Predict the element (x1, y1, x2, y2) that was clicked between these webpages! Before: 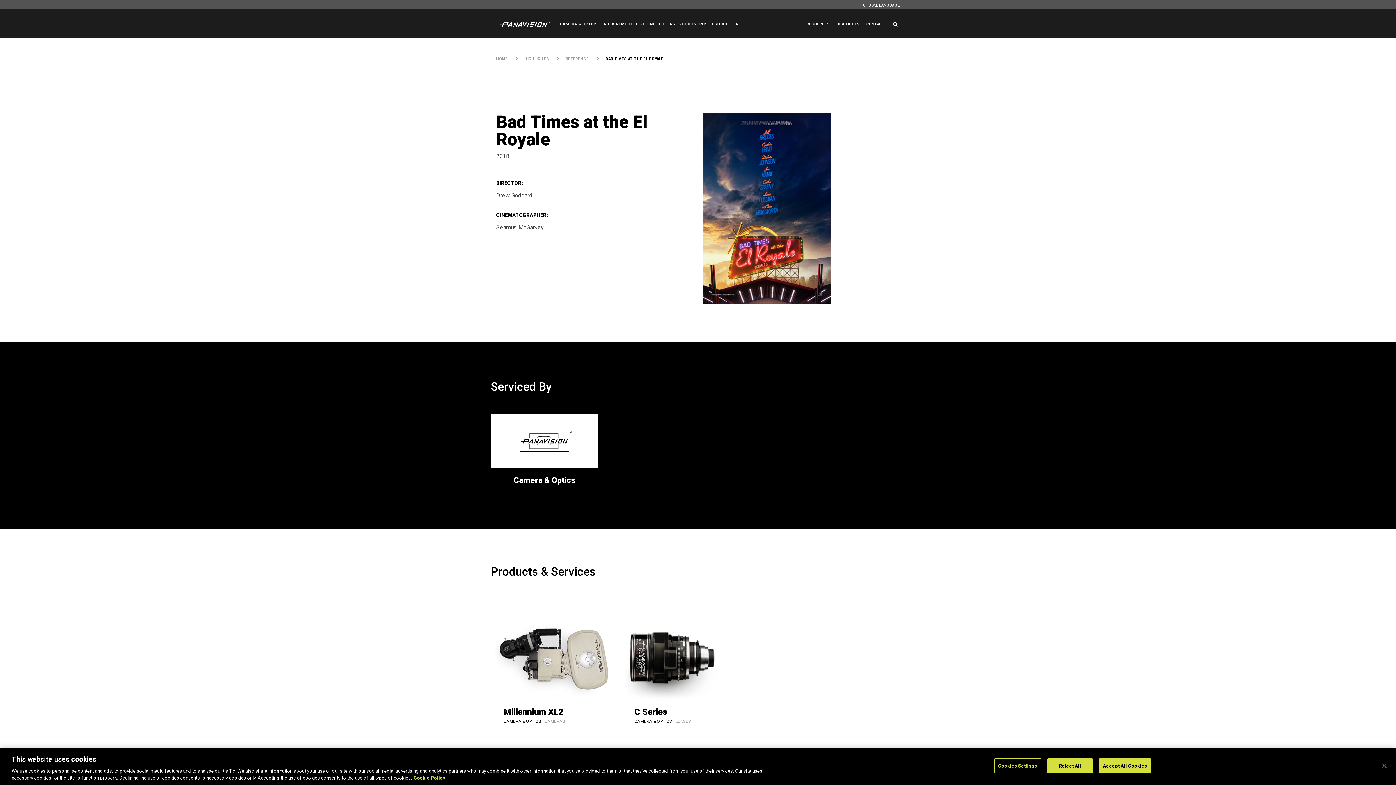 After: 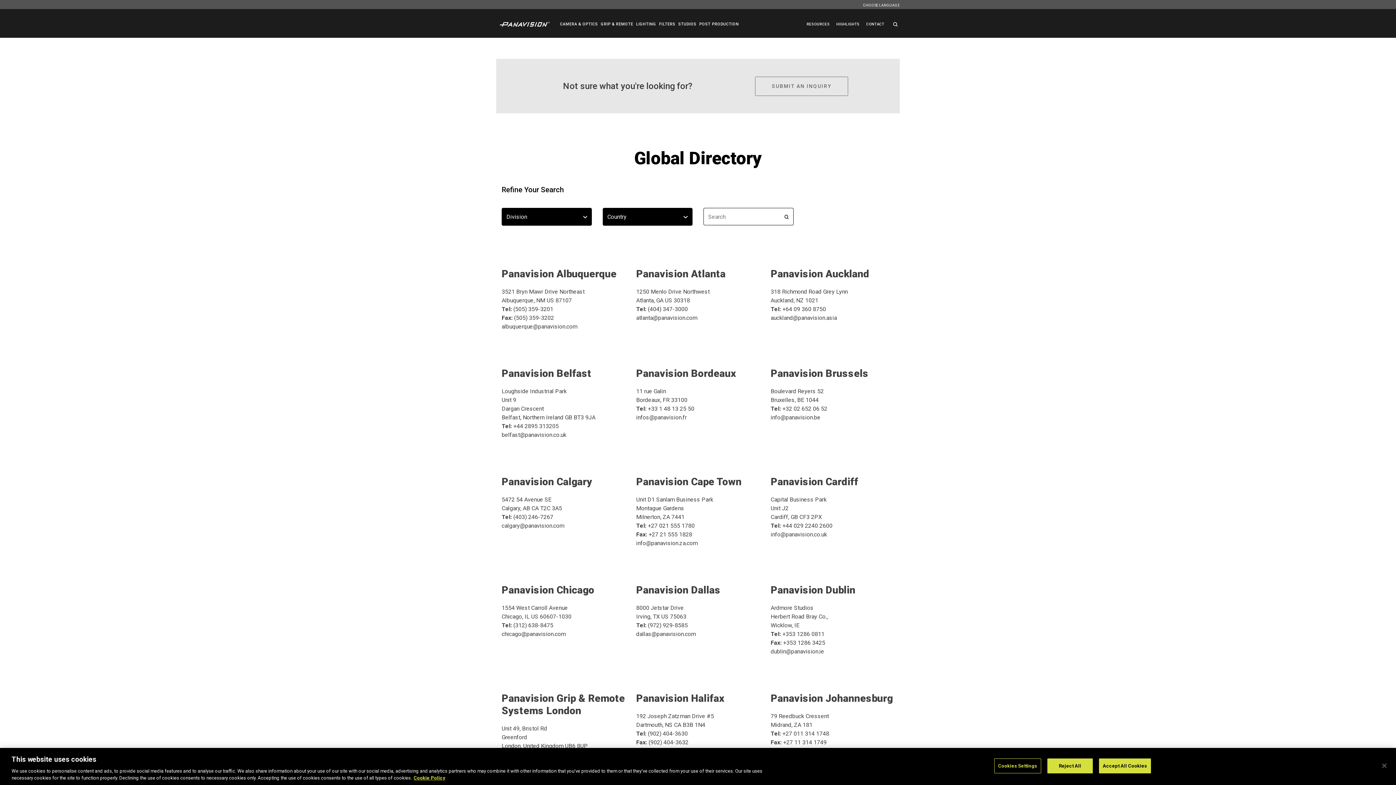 Action: label: CONTACT bbox: (864, 18, 886, 29)